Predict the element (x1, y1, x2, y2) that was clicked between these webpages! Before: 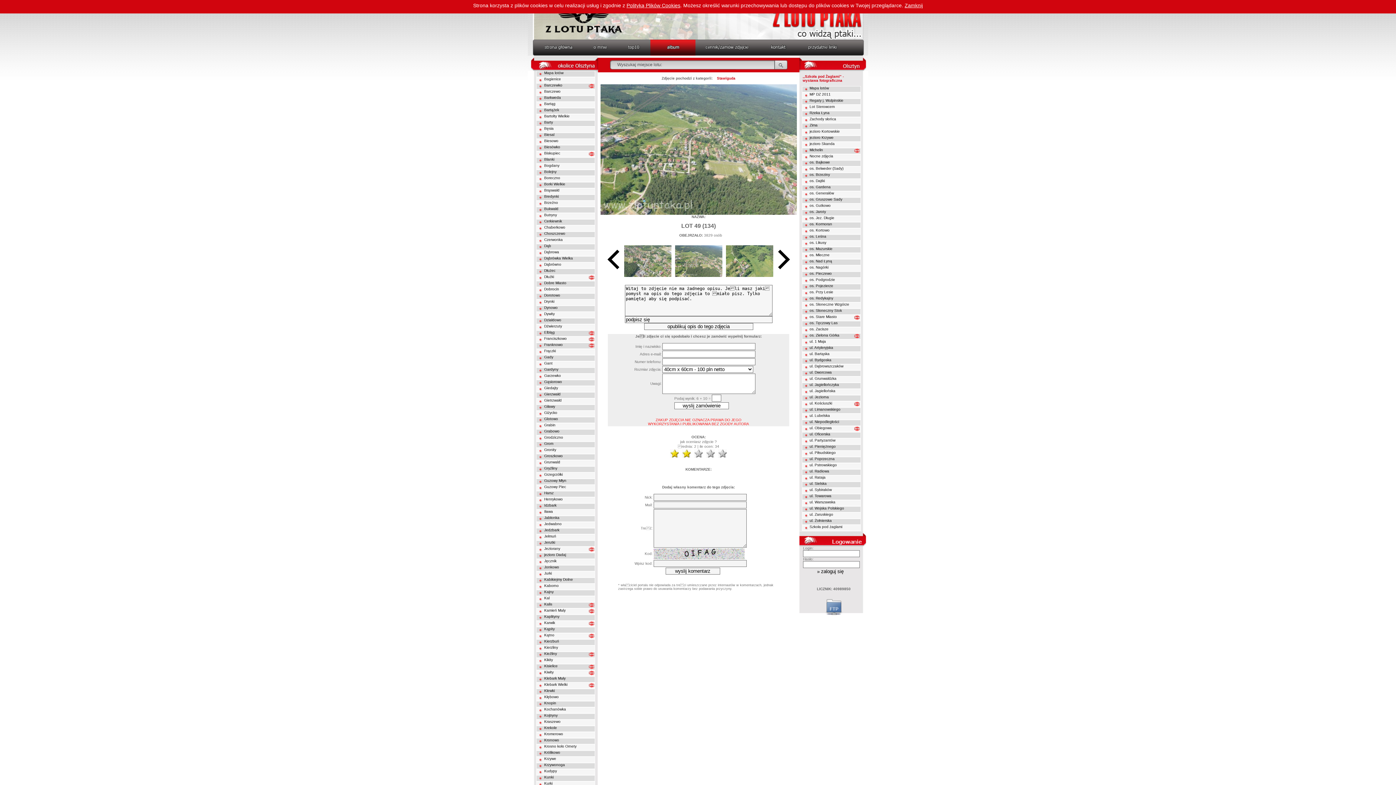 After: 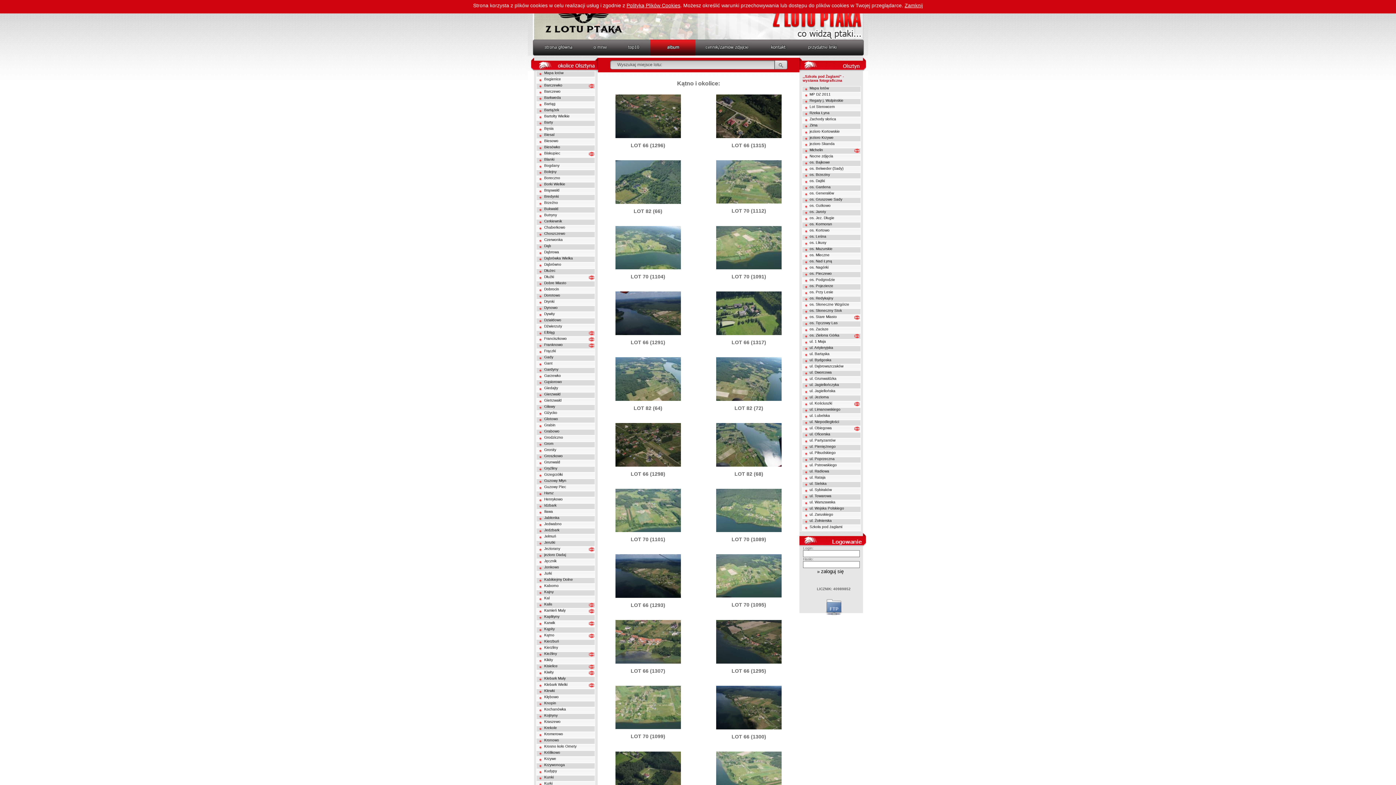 Action: bbox: (528, 633, 597, 639) label: Kątno